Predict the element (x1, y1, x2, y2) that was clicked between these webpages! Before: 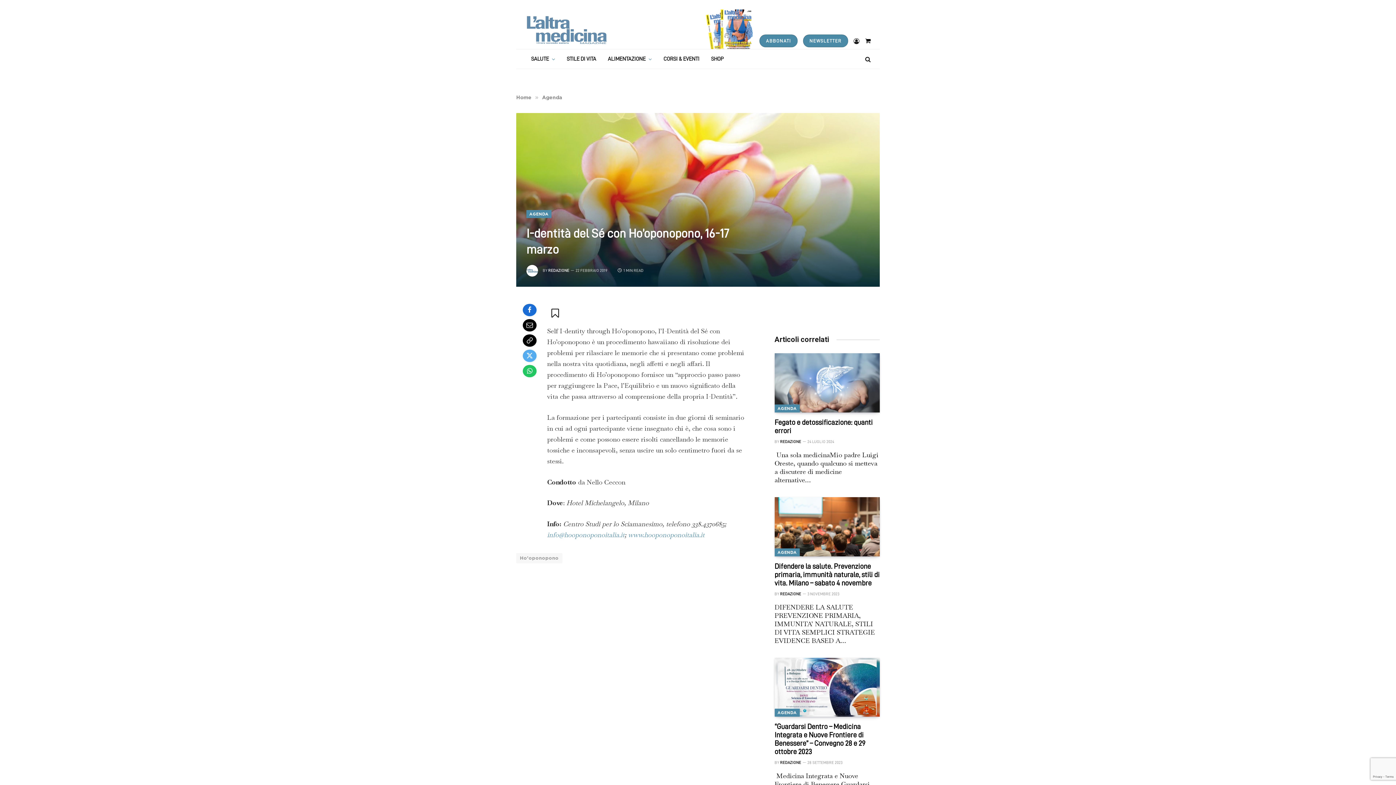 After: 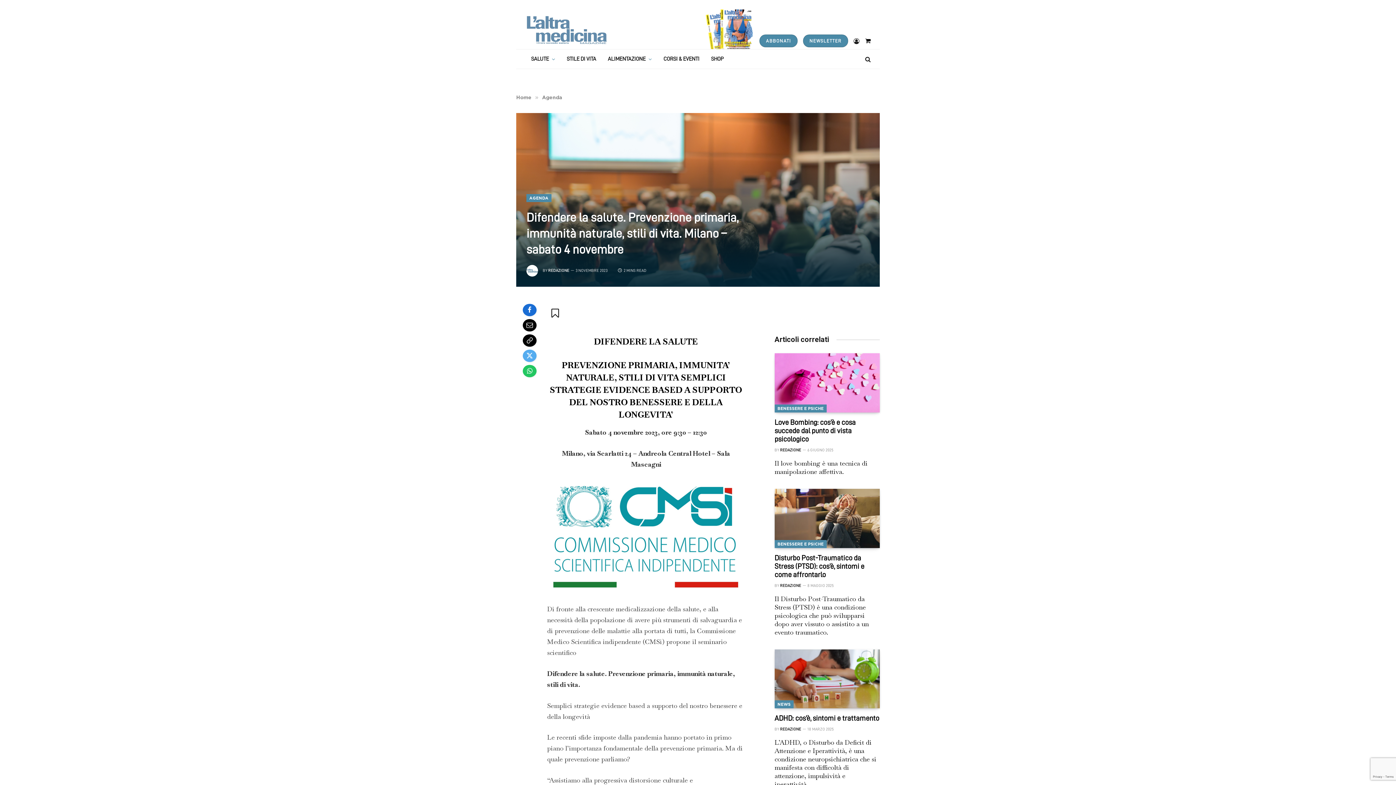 Action: bbox: (774, 562, 880, 587) label: Difendere la salute. Prevenzione primaria, immunità naturale, stili di vita. Milano – sabato 4 novembre